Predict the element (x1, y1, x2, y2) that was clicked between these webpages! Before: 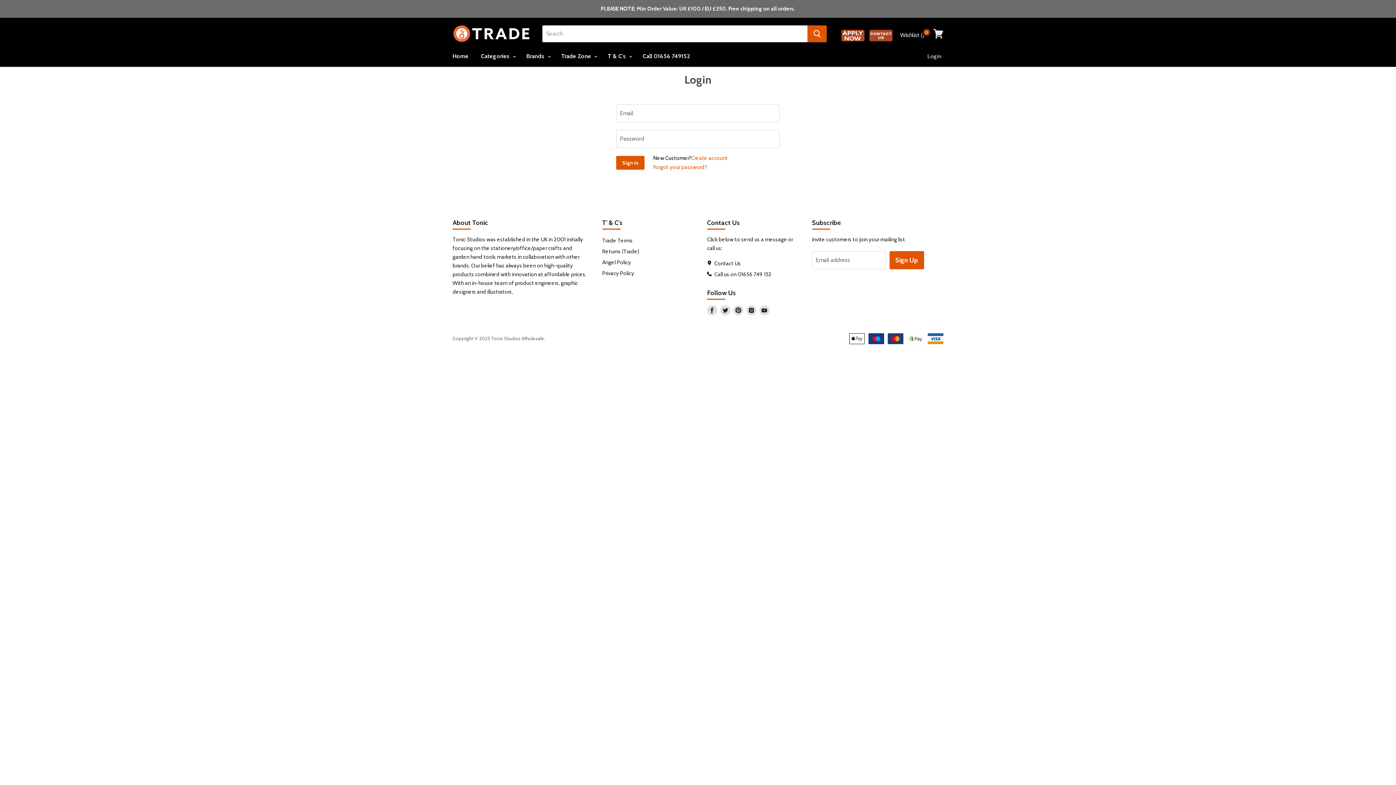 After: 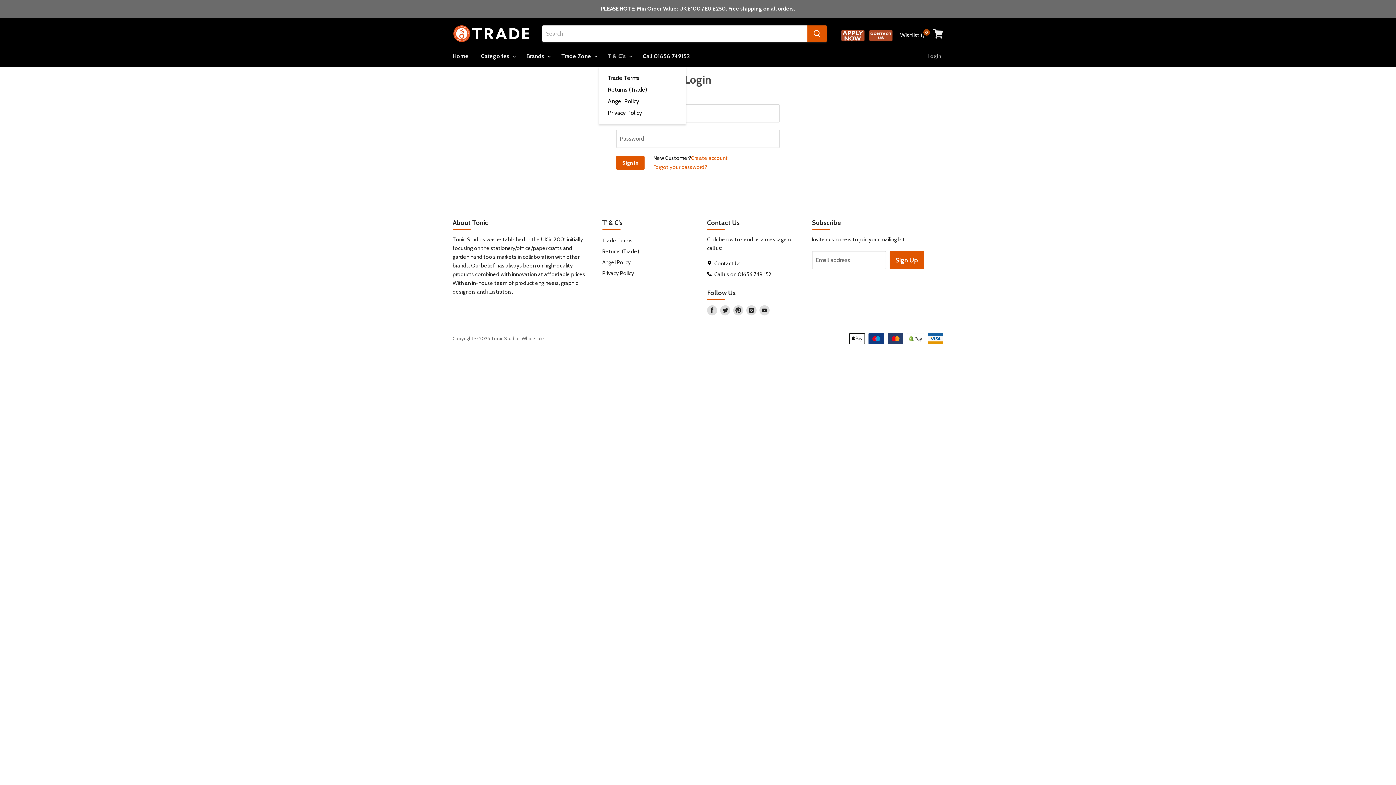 Action: bbox: (602, 48, 636, 64) label: T & C's 